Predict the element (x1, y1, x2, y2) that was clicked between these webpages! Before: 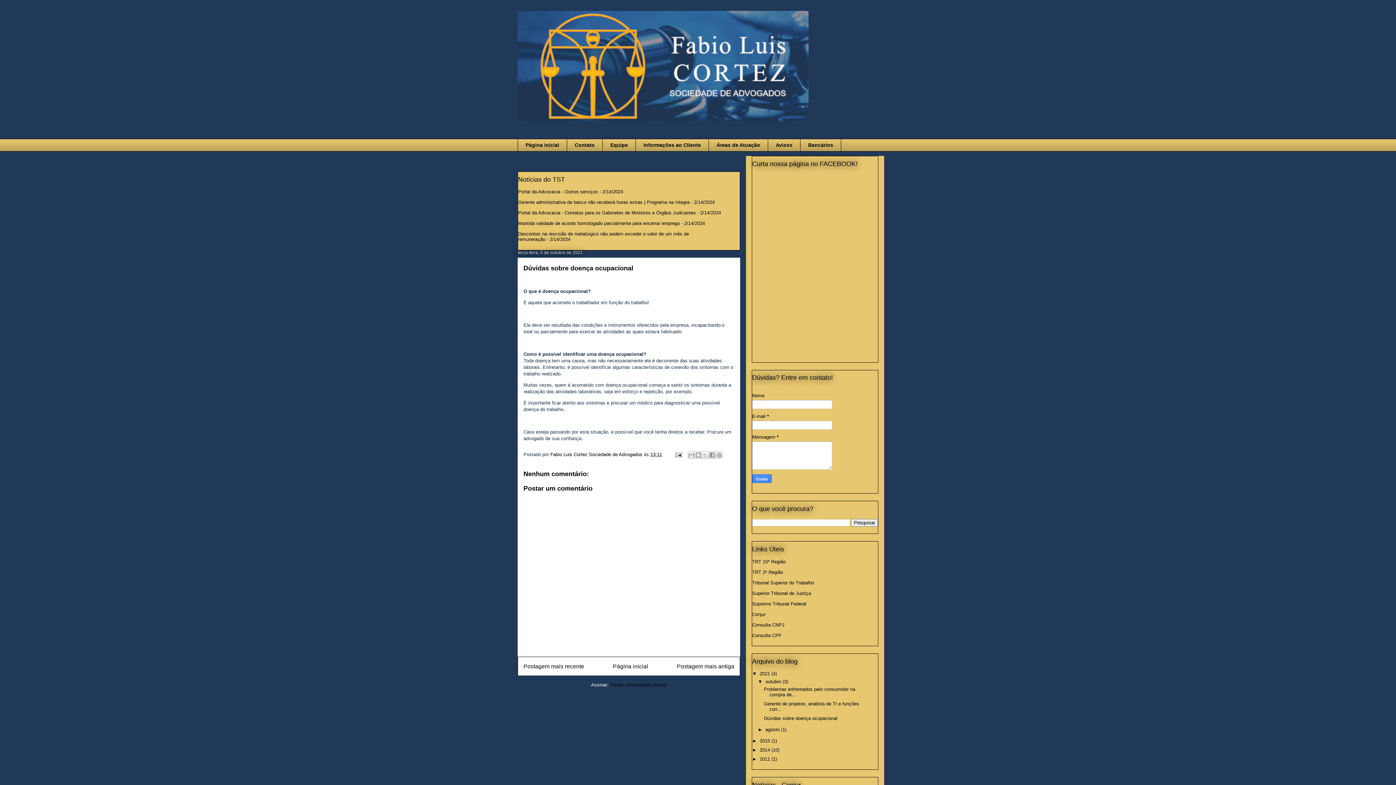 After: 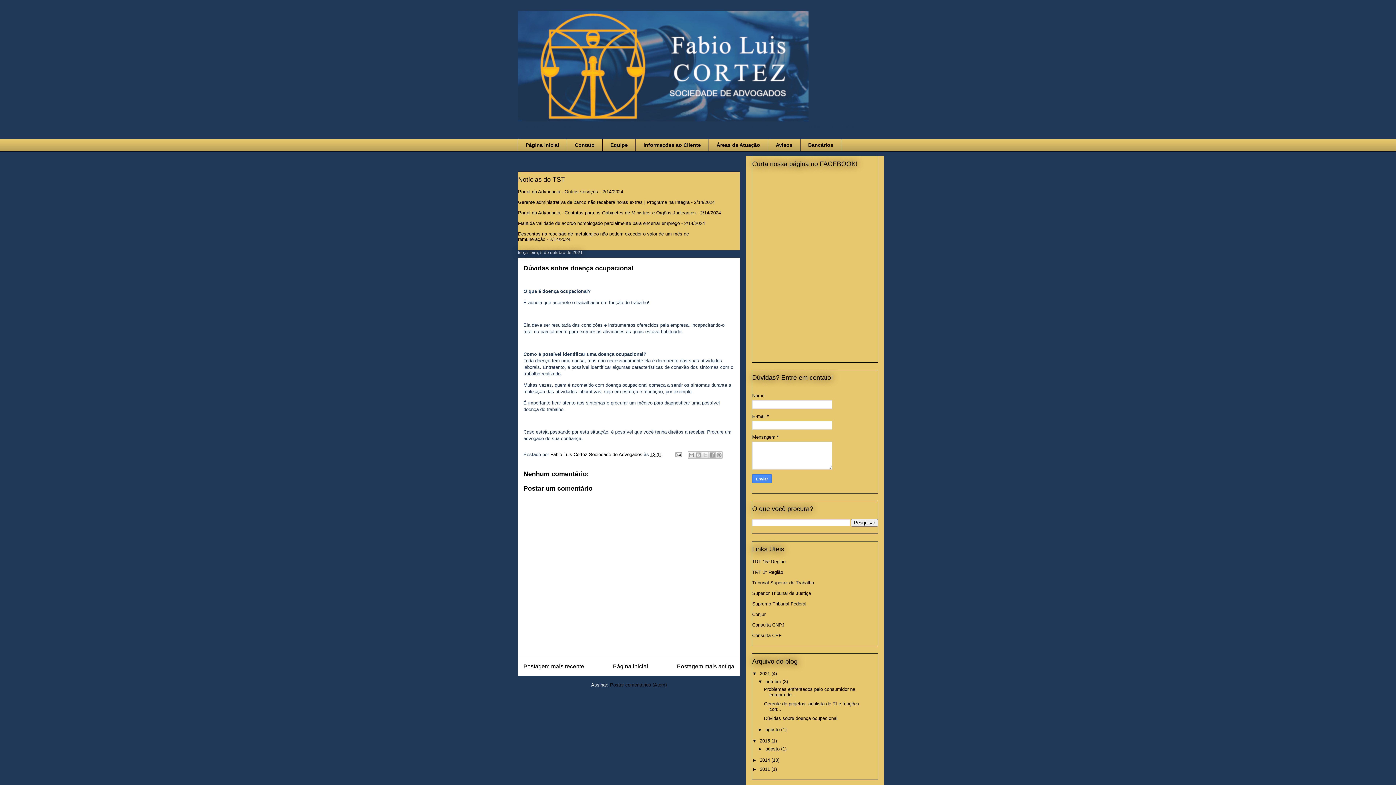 Action: label: ►   bbox: (752, 738, 760, 744)